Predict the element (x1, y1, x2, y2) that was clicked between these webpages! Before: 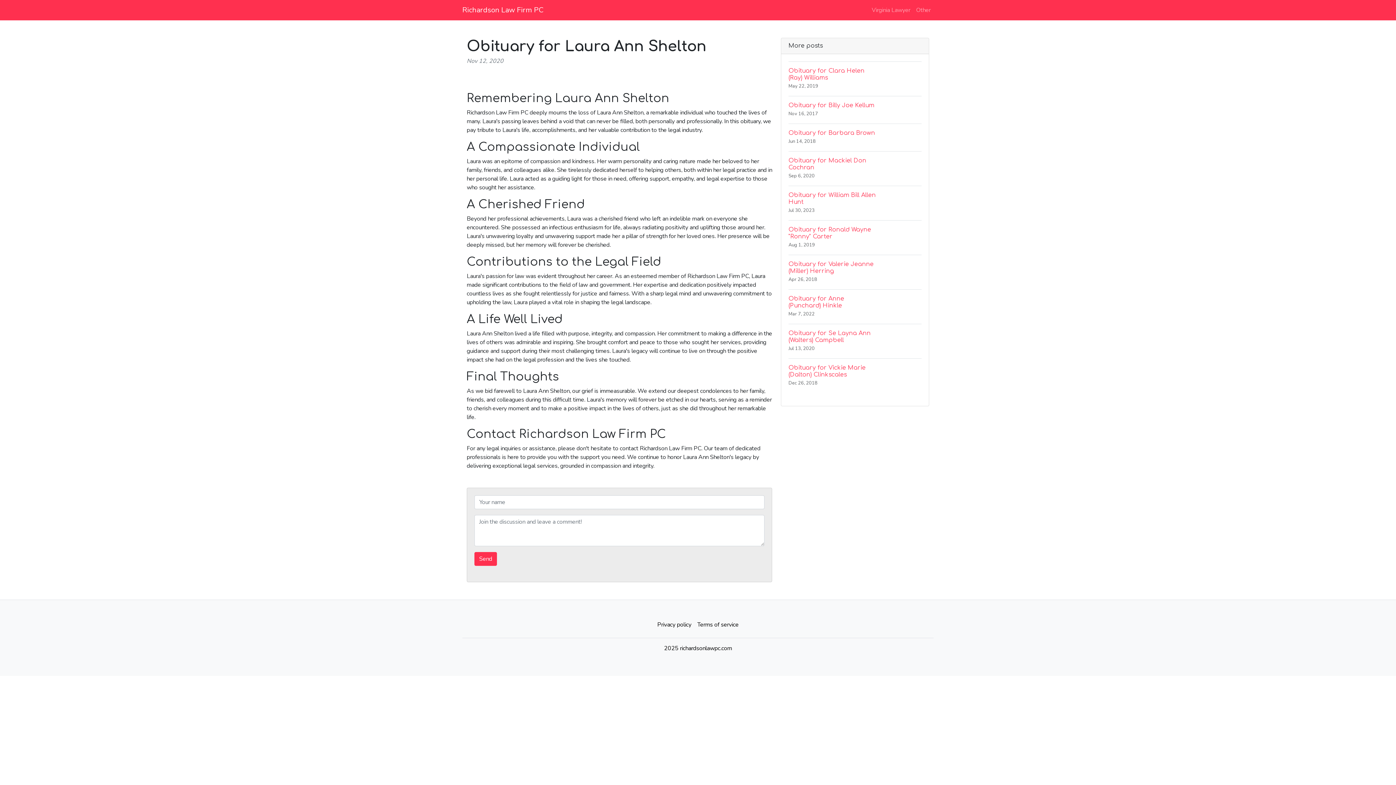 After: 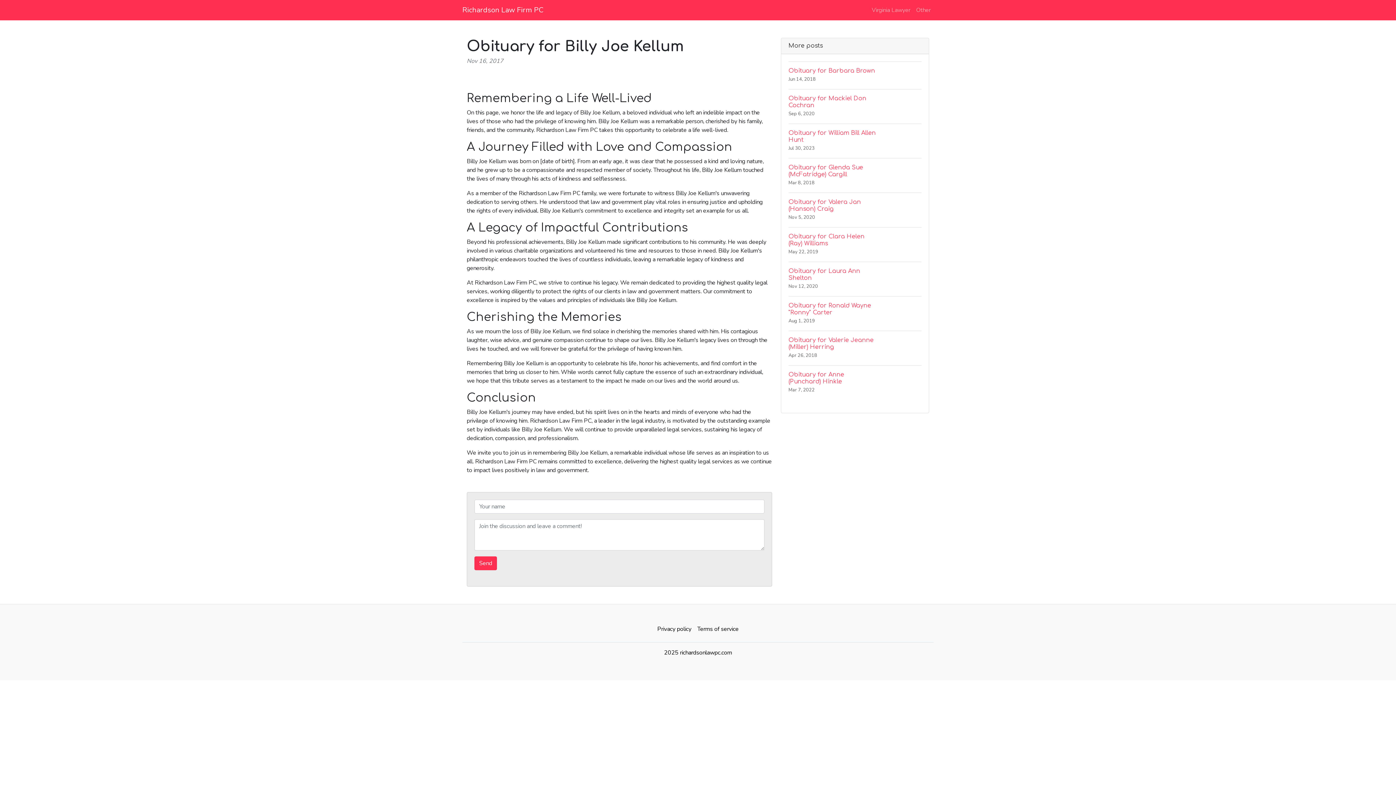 Action: bbox: (788, 96, 921, 123) label: Obituary for Billy Joe Kellum
Nov 16, 2017